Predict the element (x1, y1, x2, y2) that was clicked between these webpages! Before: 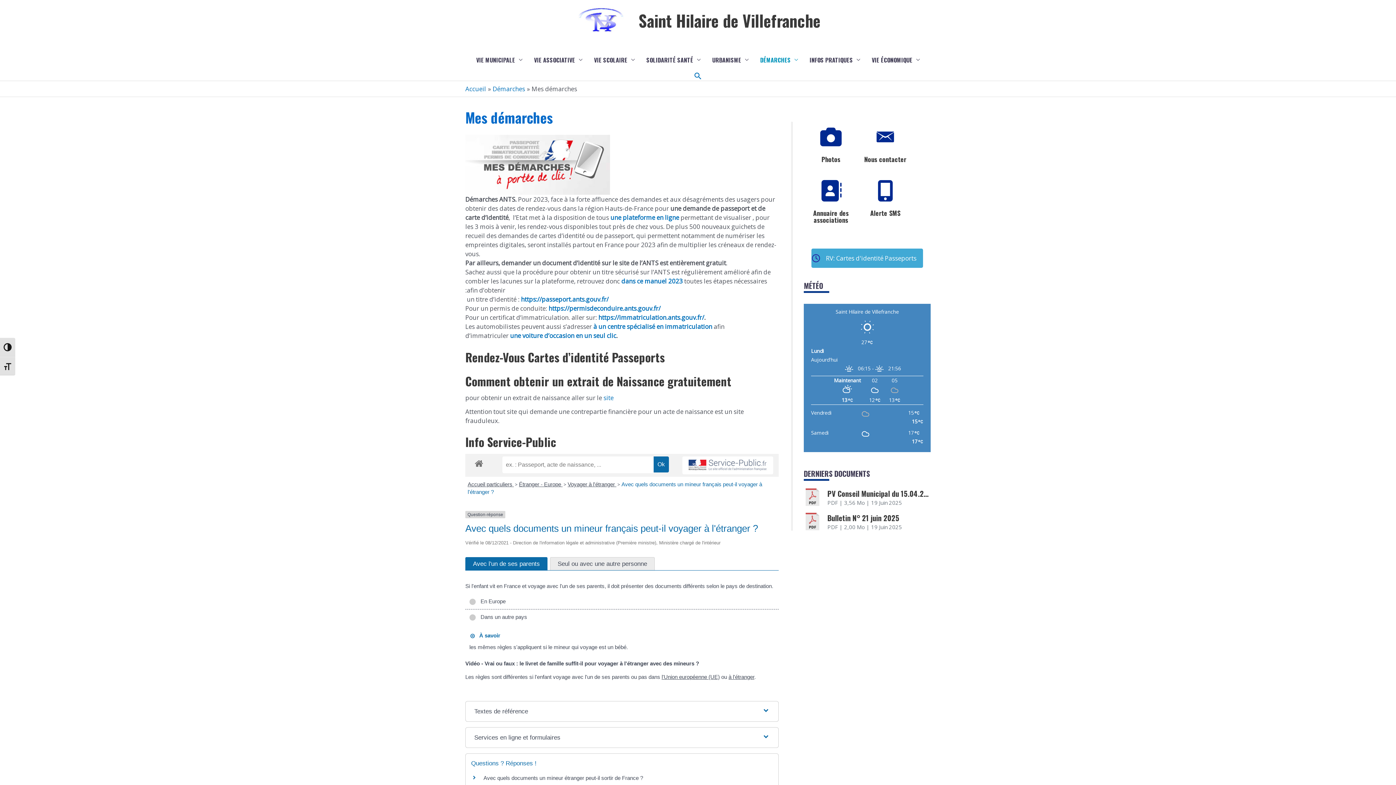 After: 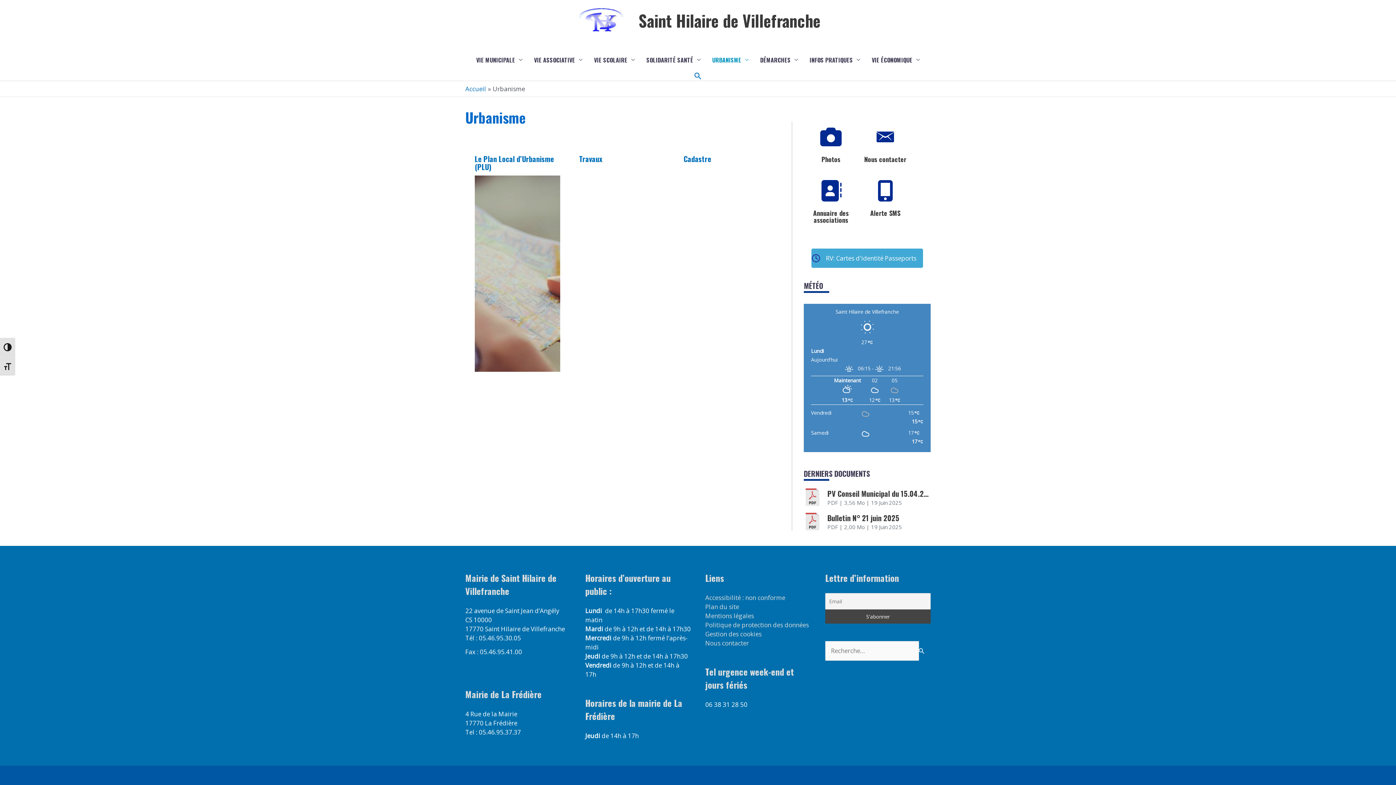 Action: bbox: (706, 48, 754, 71) label: URBANISME